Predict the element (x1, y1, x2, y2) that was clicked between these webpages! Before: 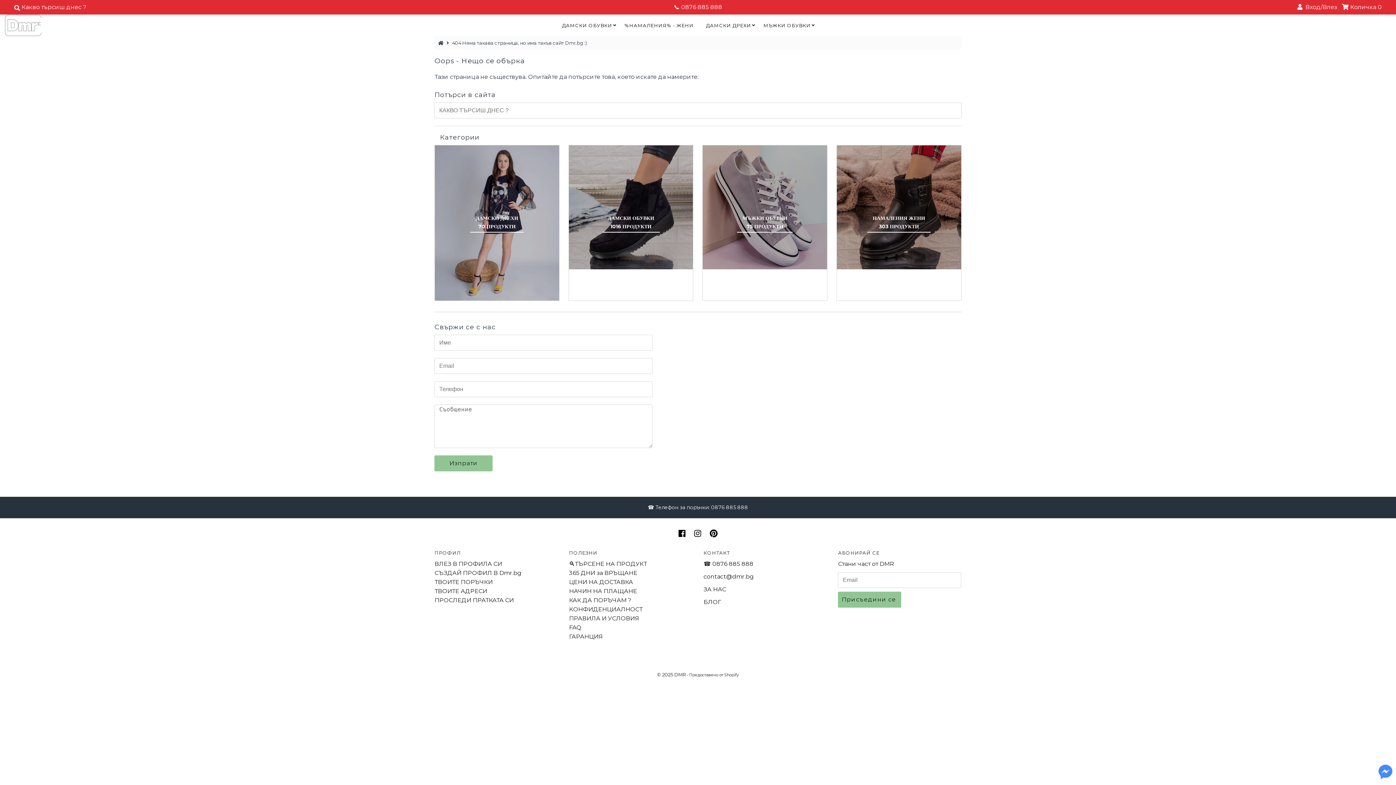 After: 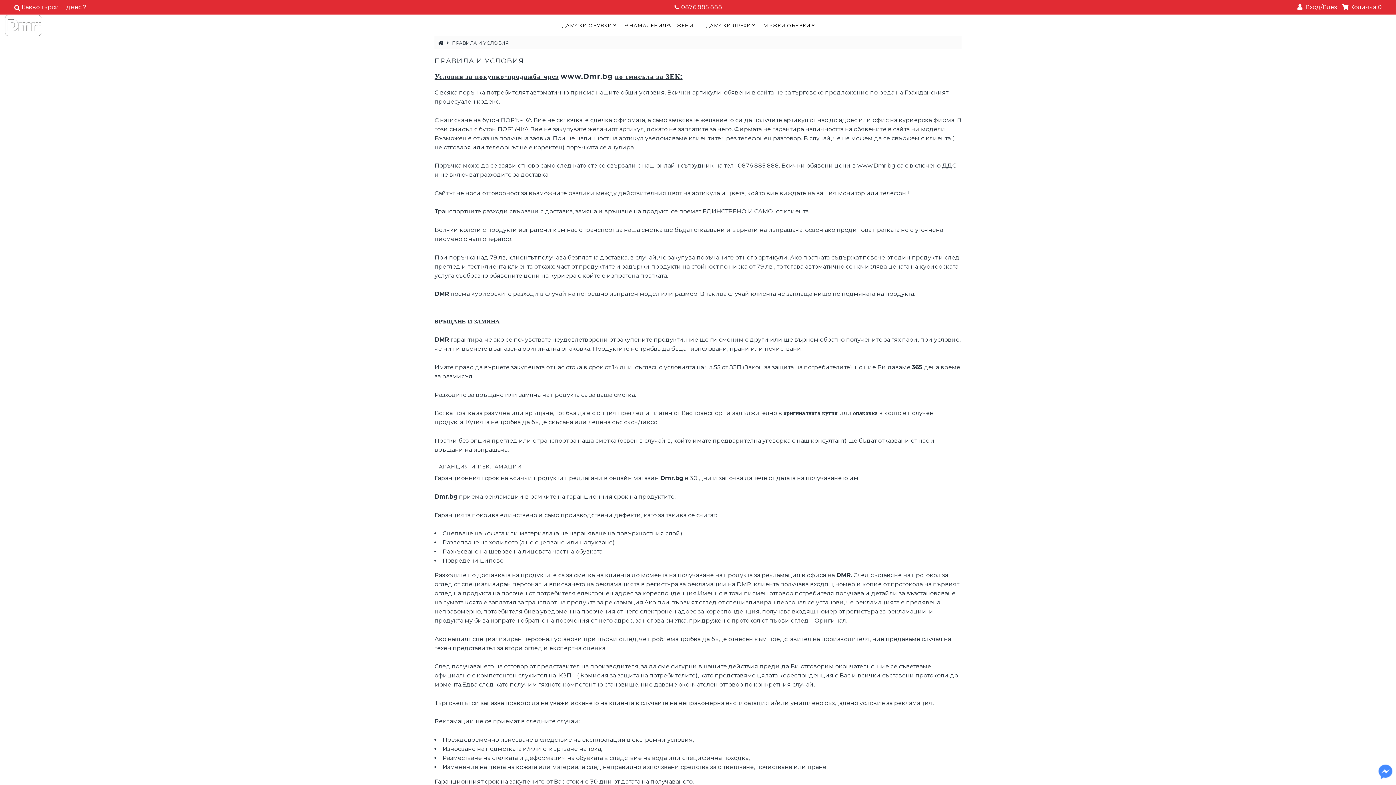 Action: label: ПРАВИЛА И УСЛОВИЯ bbox: (569, 615, 639, 622)